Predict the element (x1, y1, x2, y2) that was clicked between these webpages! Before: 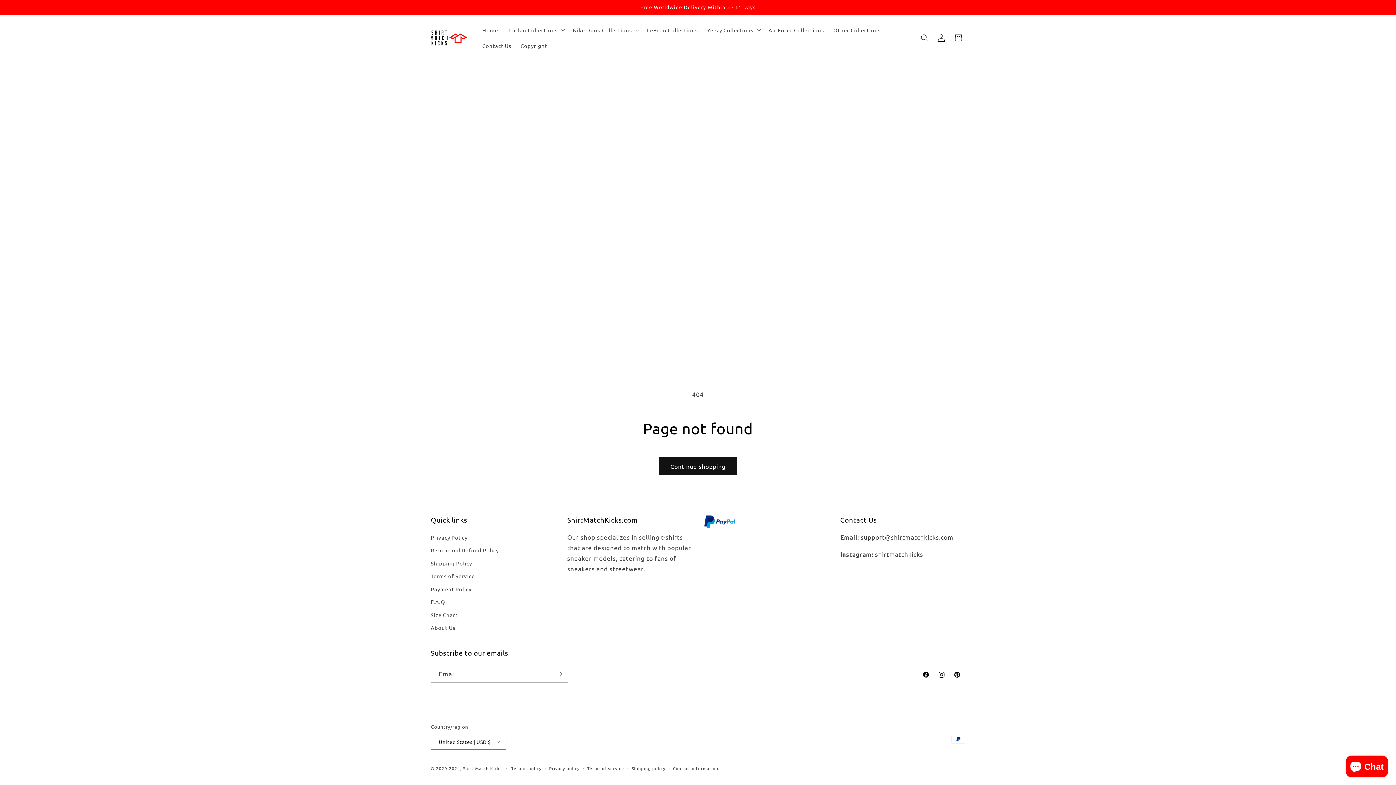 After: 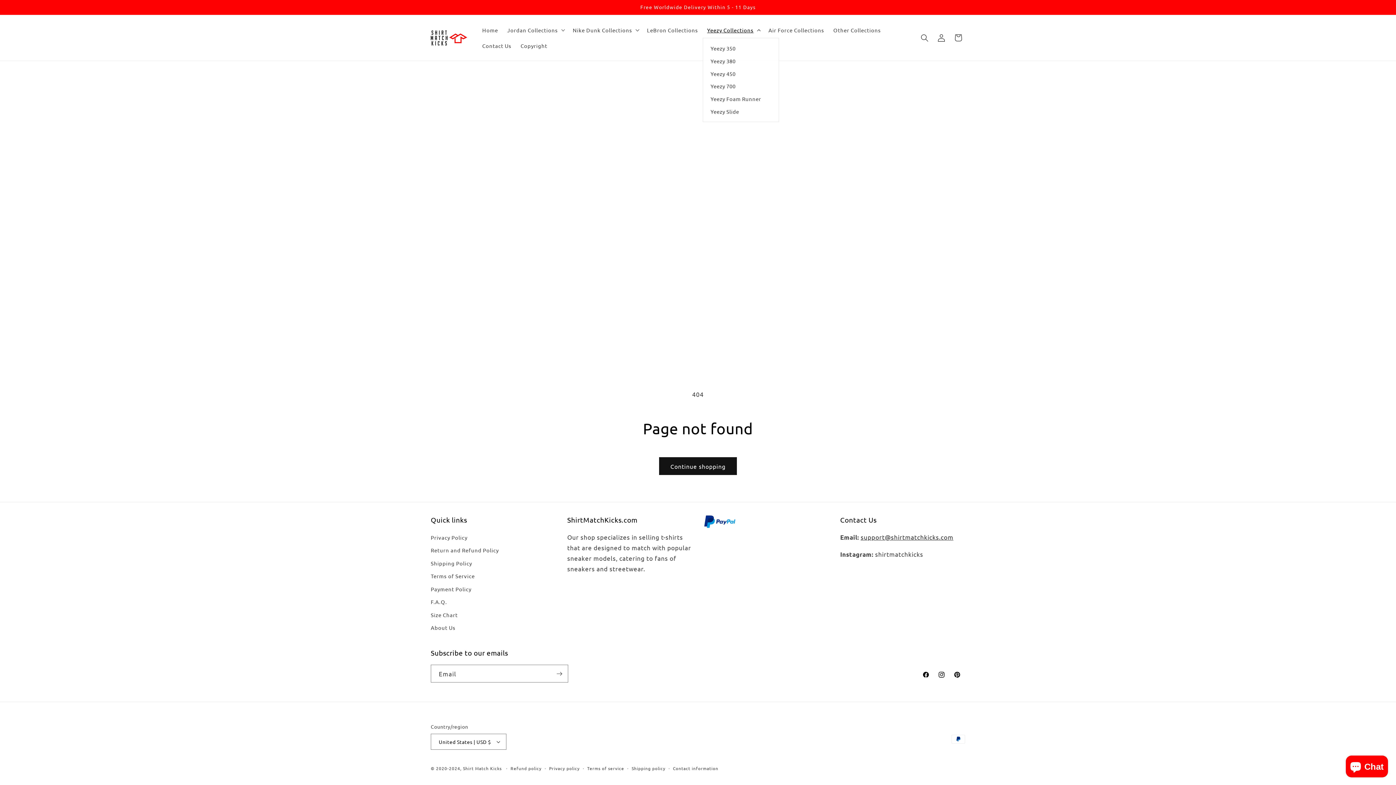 Action: bbox: (702, 22, 764, 37) label: Yeezy Collections